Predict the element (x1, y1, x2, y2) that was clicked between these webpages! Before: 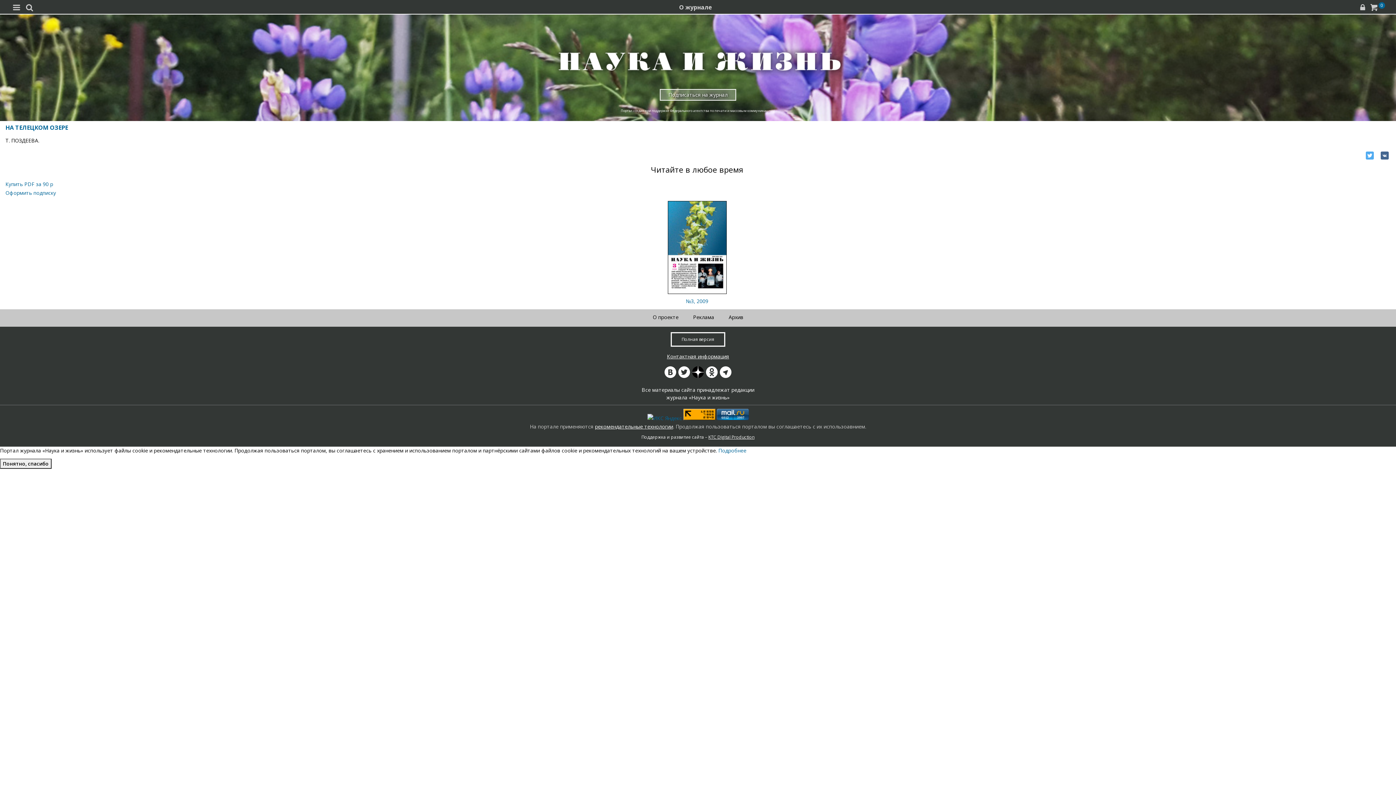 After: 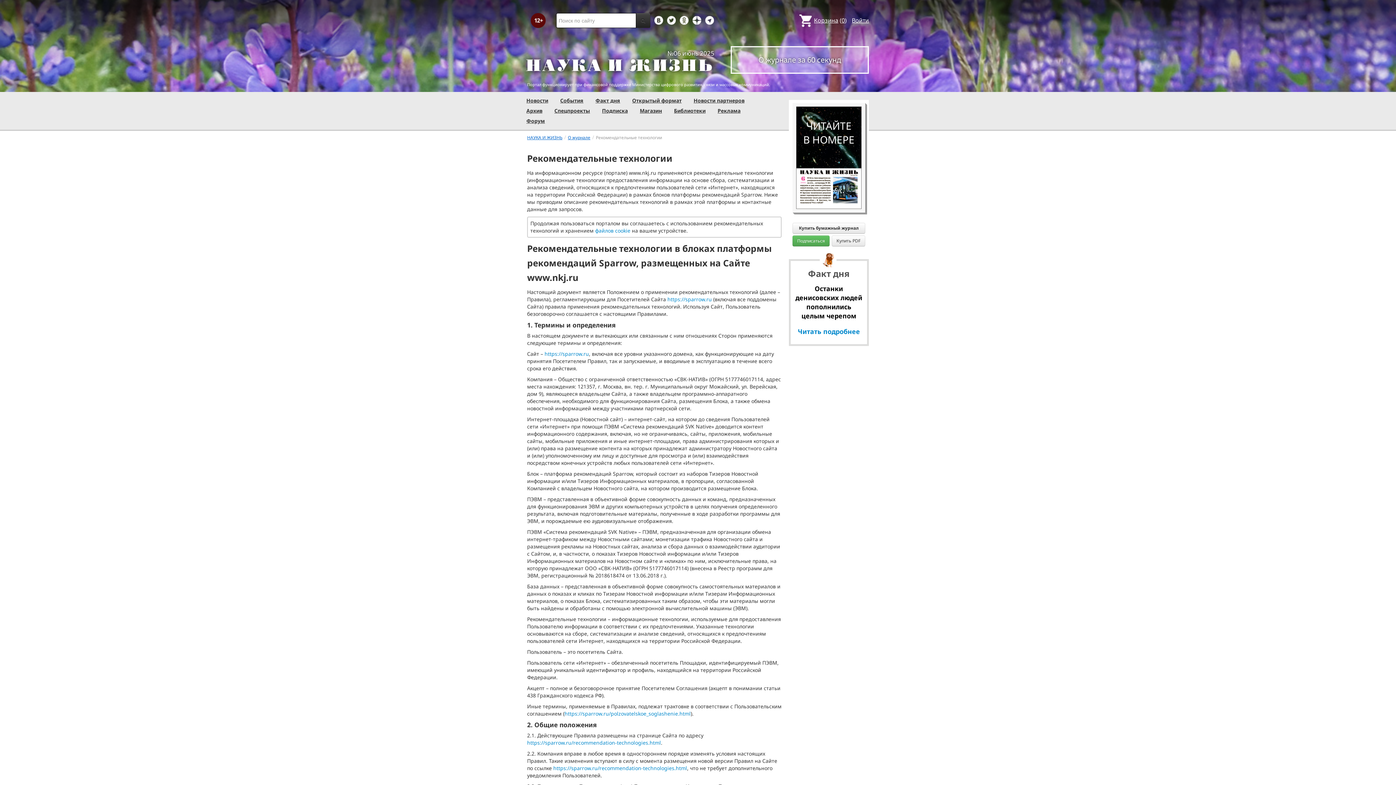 Action: bbox: (595, 423, 673, 430) label: рекомендательные технологии